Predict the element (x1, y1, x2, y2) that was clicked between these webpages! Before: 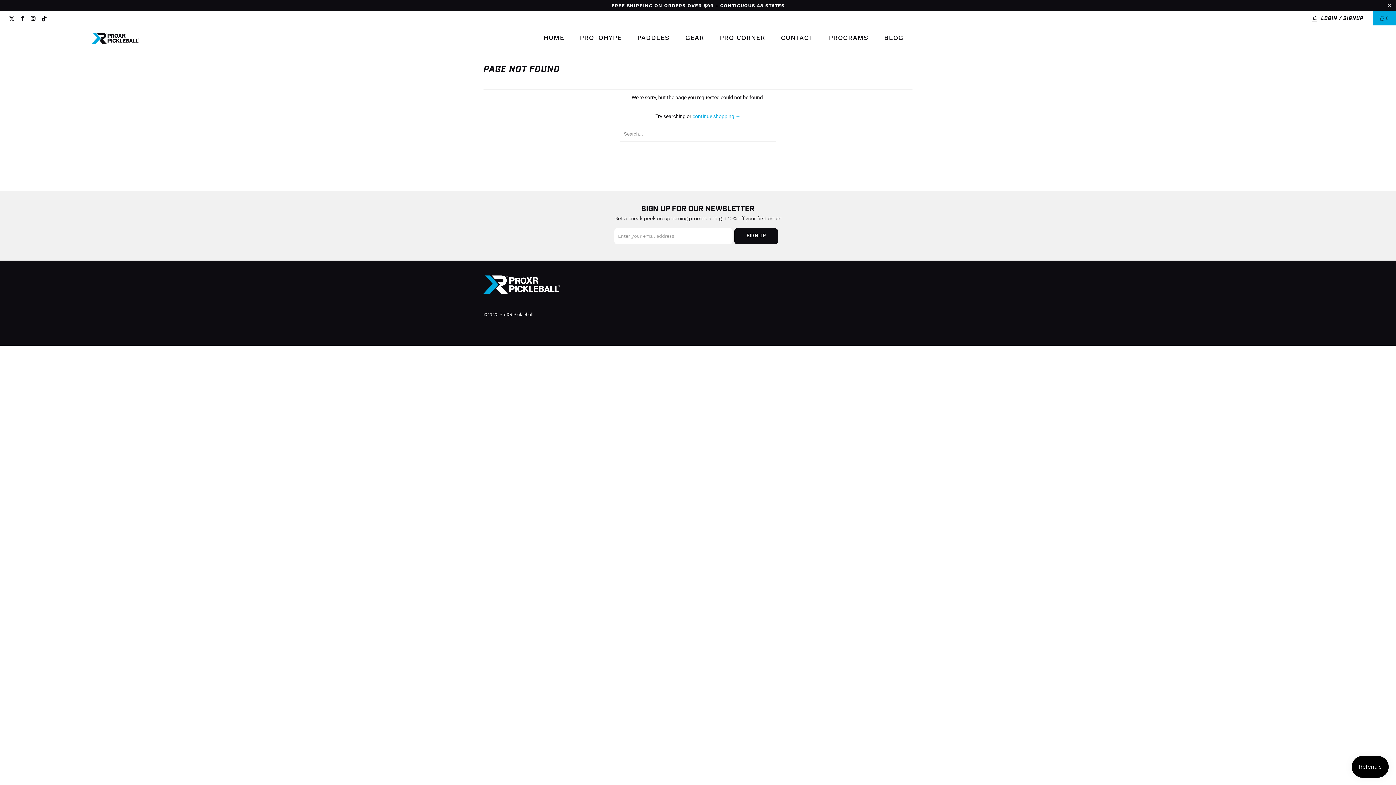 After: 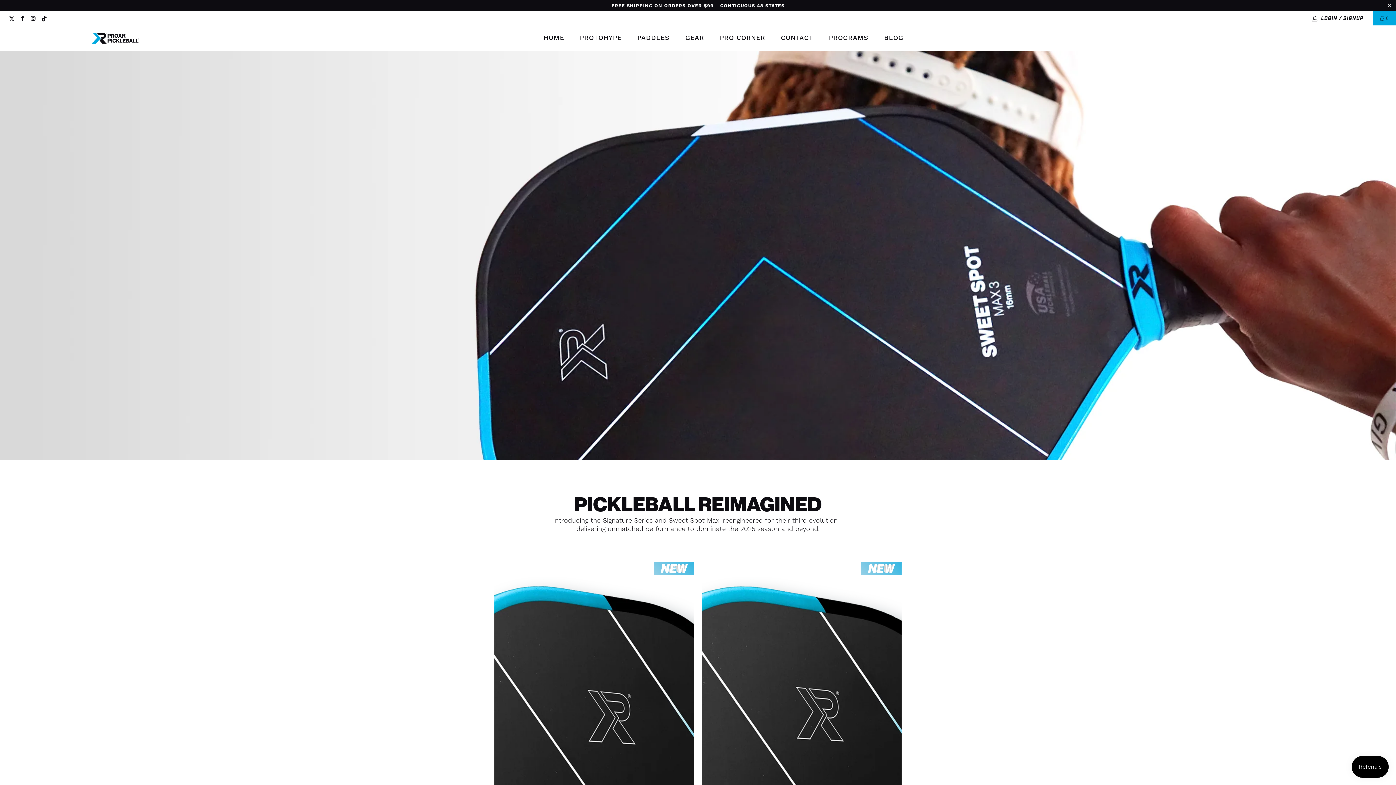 Action: label: continue shopping → bbox: (692, 113, 740, 119)